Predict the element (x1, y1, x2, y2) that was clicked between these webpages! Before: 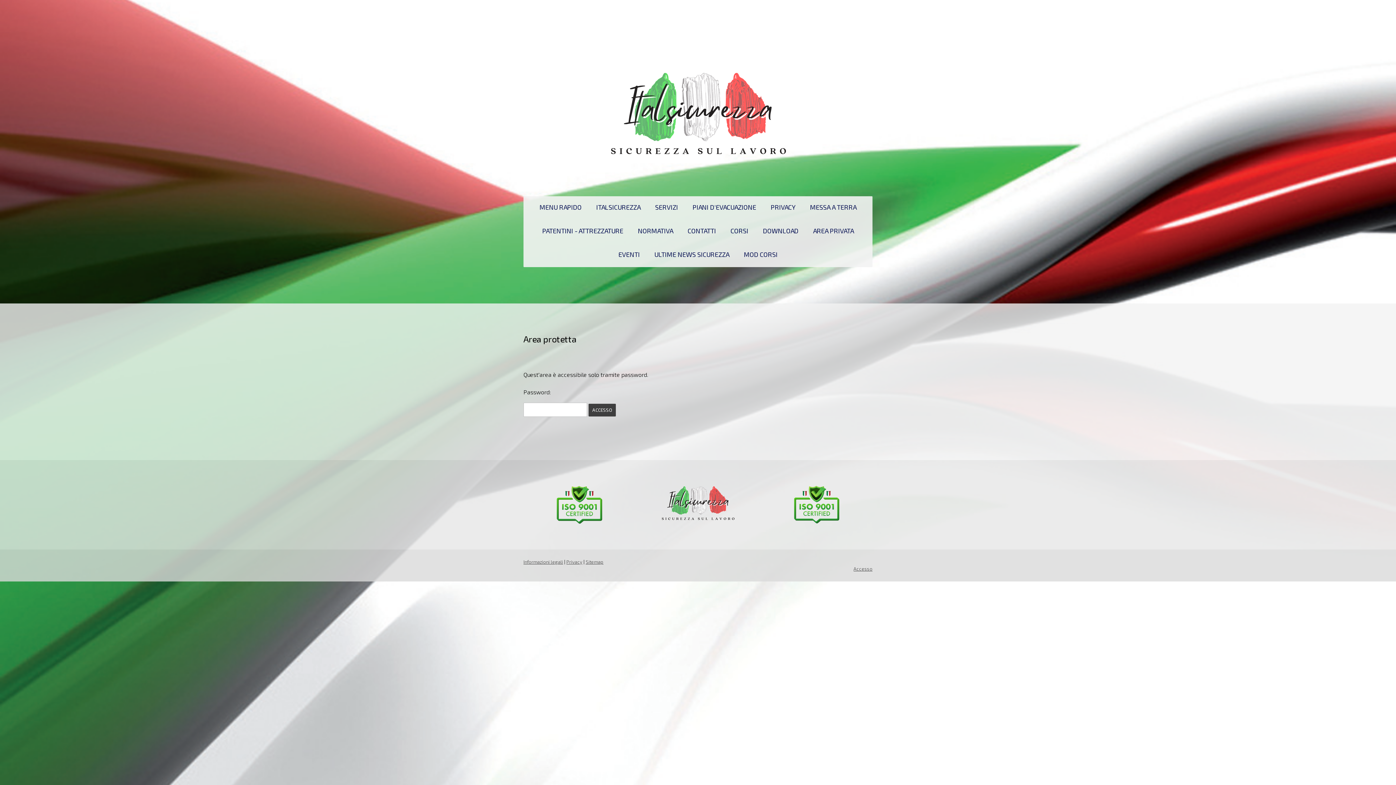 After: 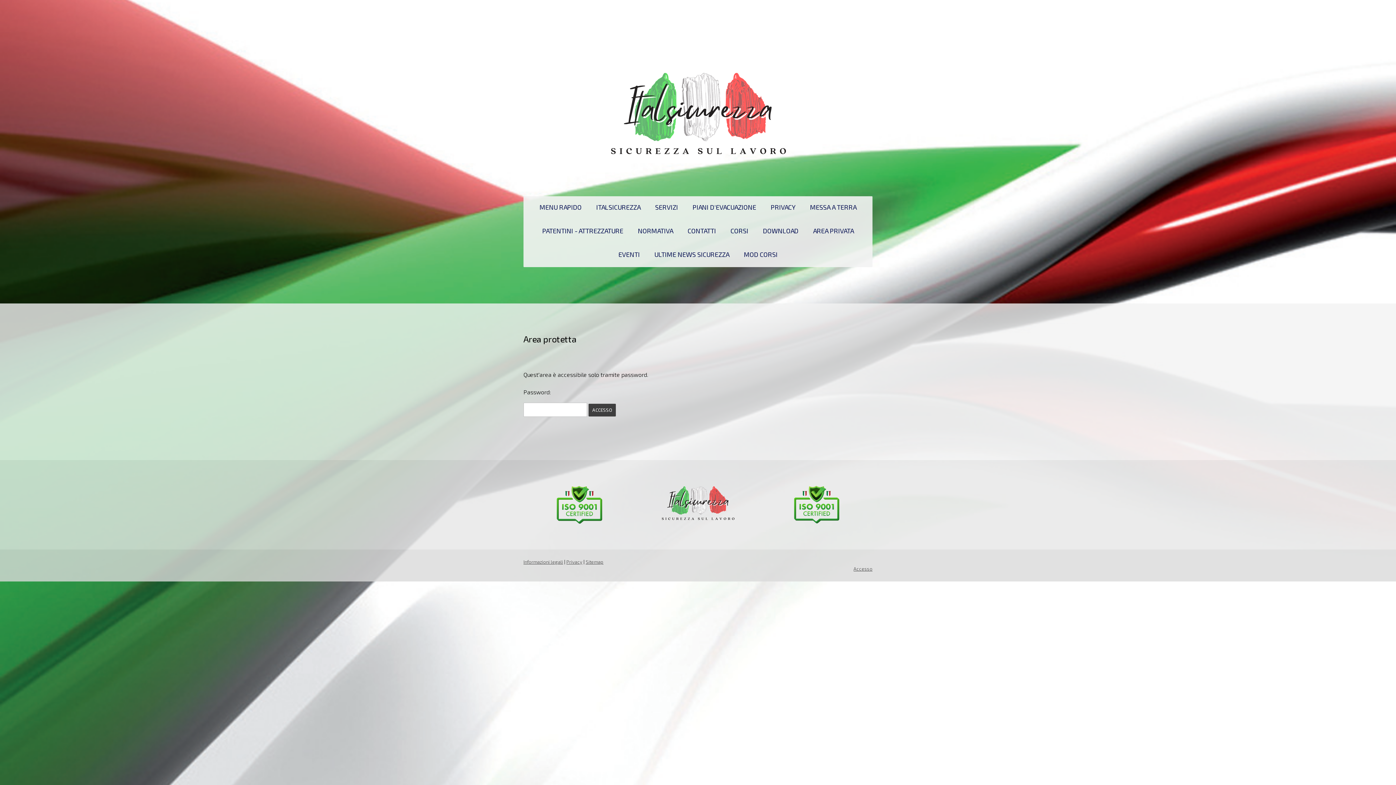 Action: label: AREA PRIVATA bbox: (806, 220, 861, 243)